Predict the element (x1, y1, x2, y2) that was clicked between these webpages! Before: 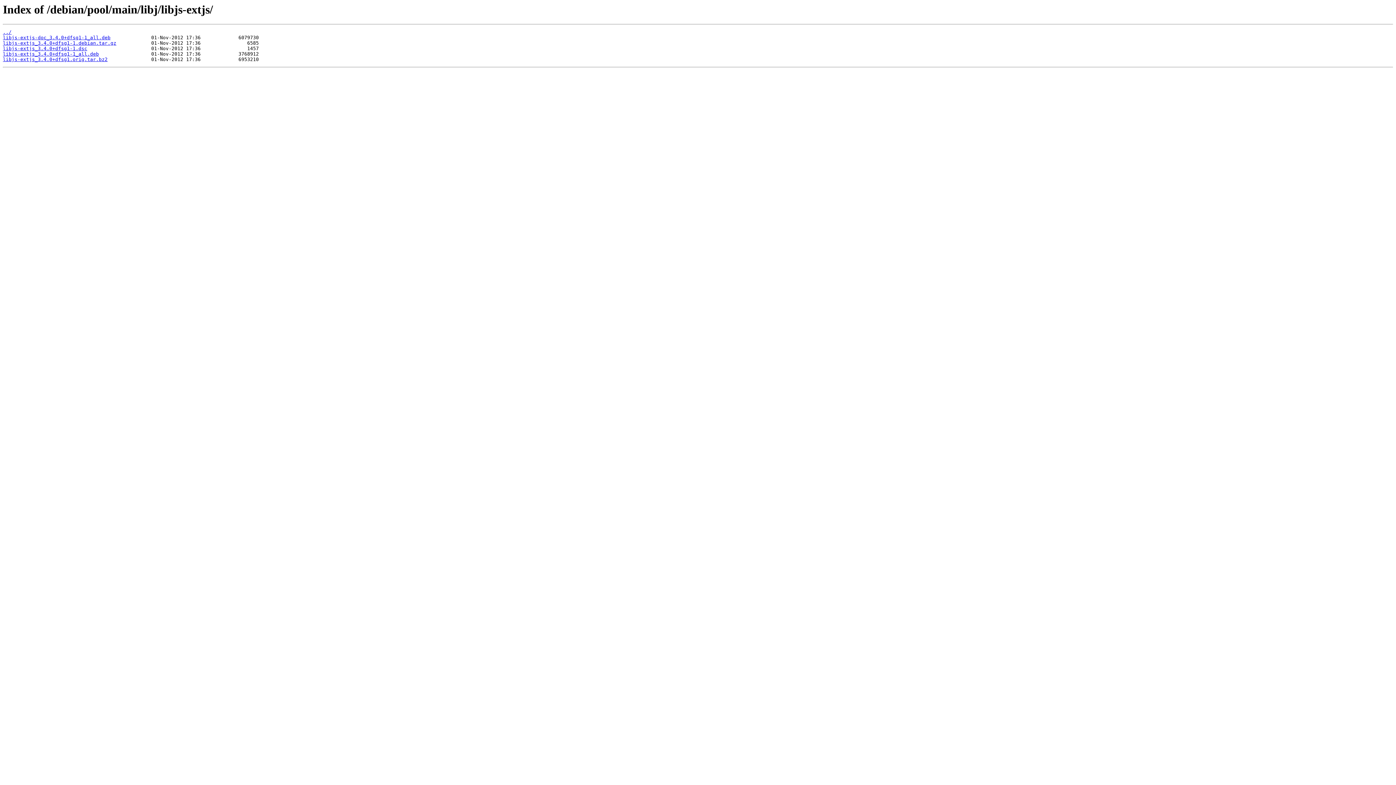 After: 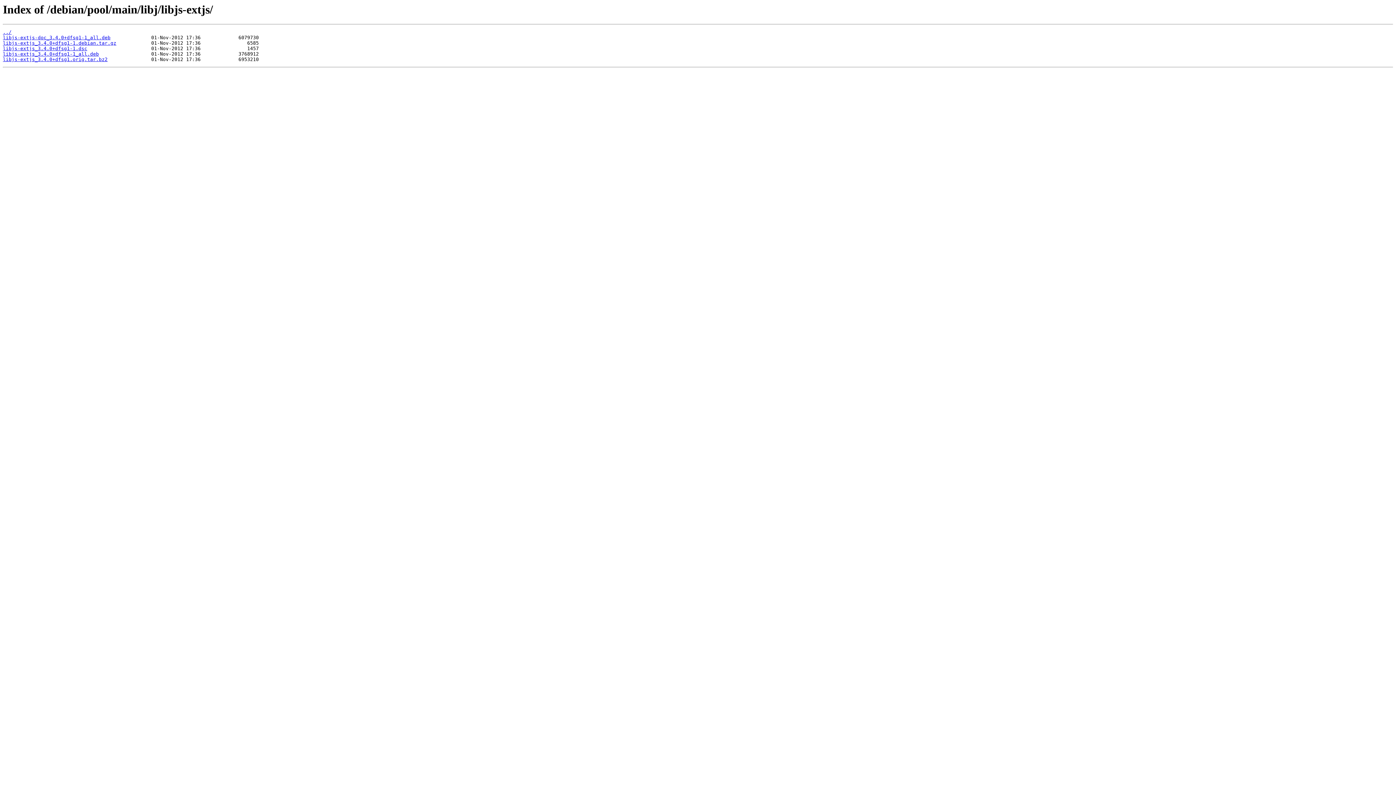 Action: label: libjs-extjs_3.4.0+dfsg1-1.dsc bbox: (2, 45, 87, 51)